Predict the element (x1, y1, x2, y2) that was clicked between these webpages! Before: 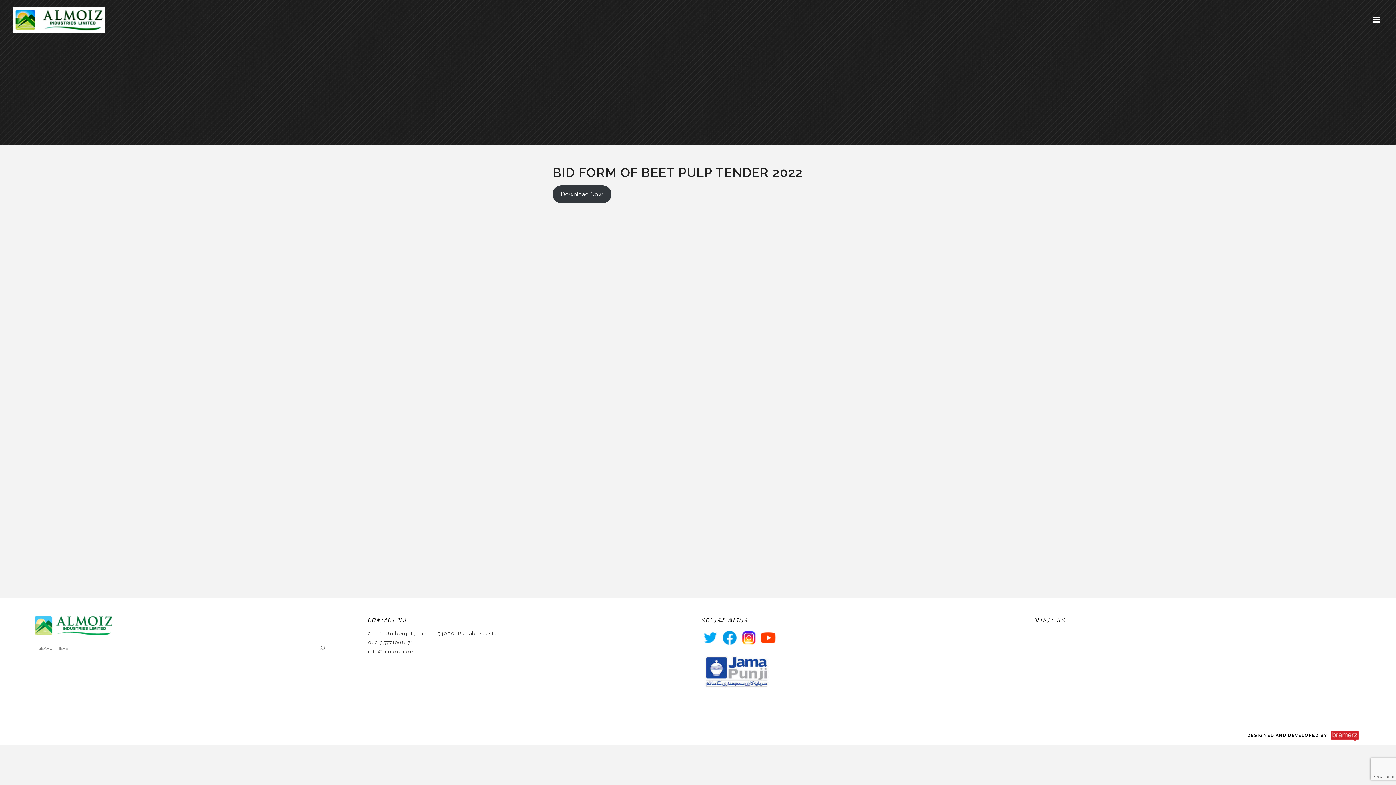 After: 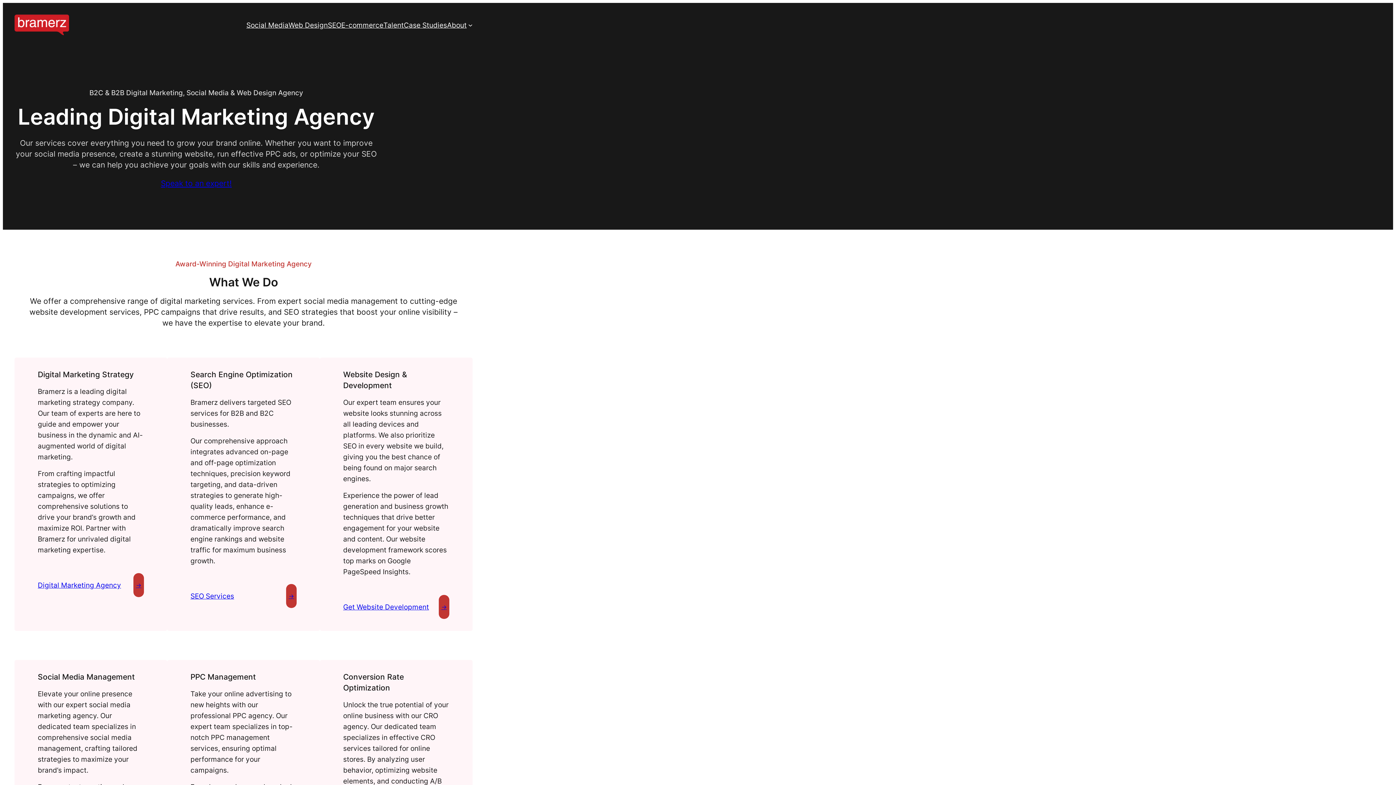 Action: bbox: (1329, 734, 1361, 738)